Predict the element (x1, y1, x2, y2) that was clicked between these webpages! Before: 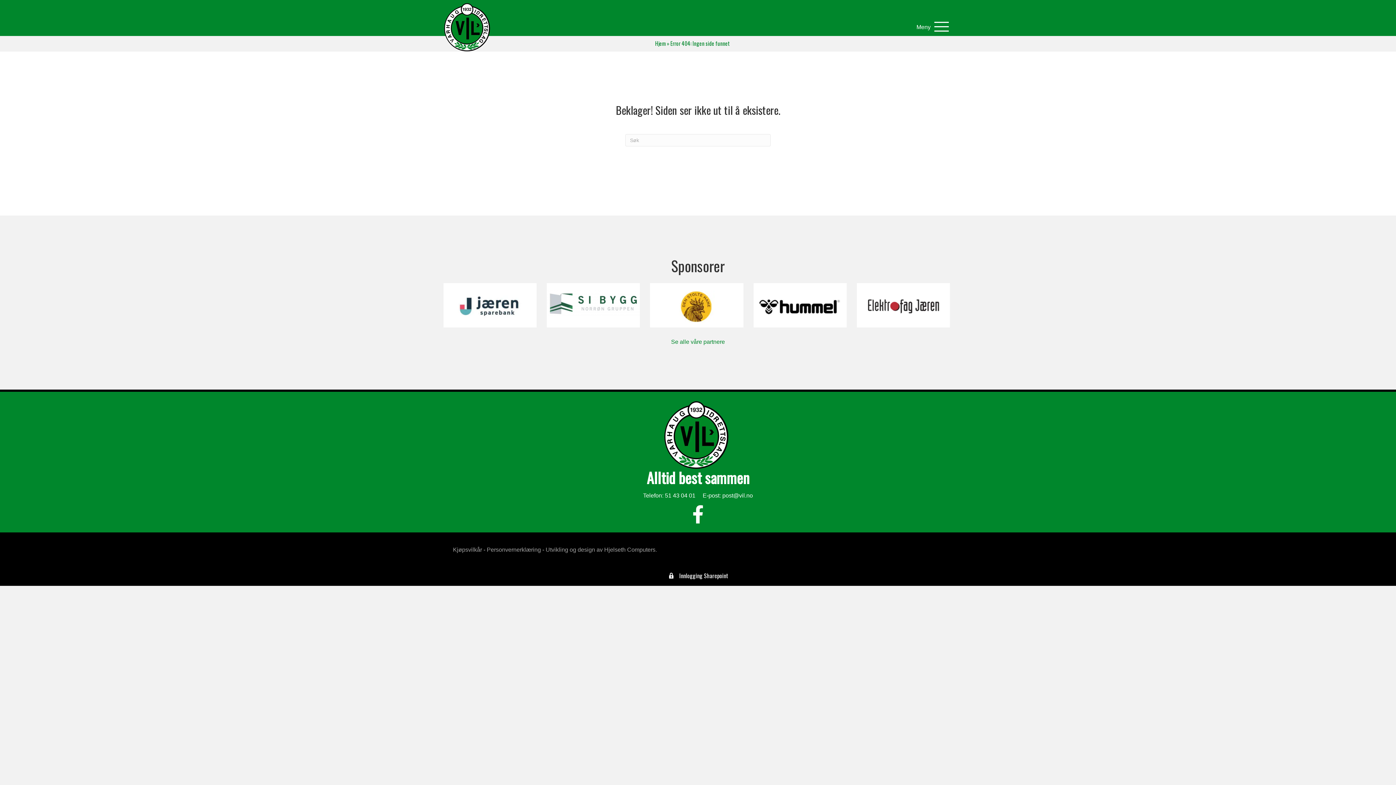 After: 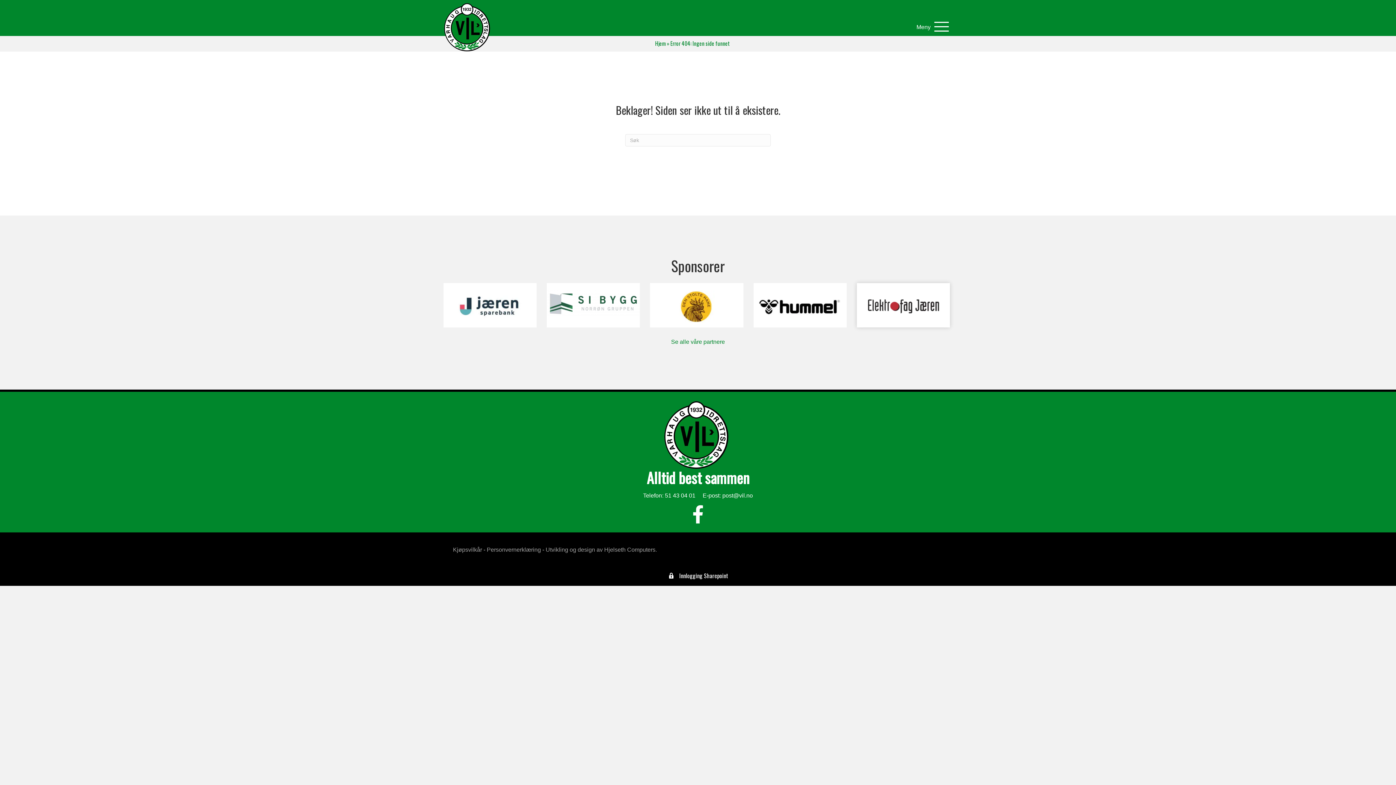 Action: bbox: (857, 283, 950, 327)